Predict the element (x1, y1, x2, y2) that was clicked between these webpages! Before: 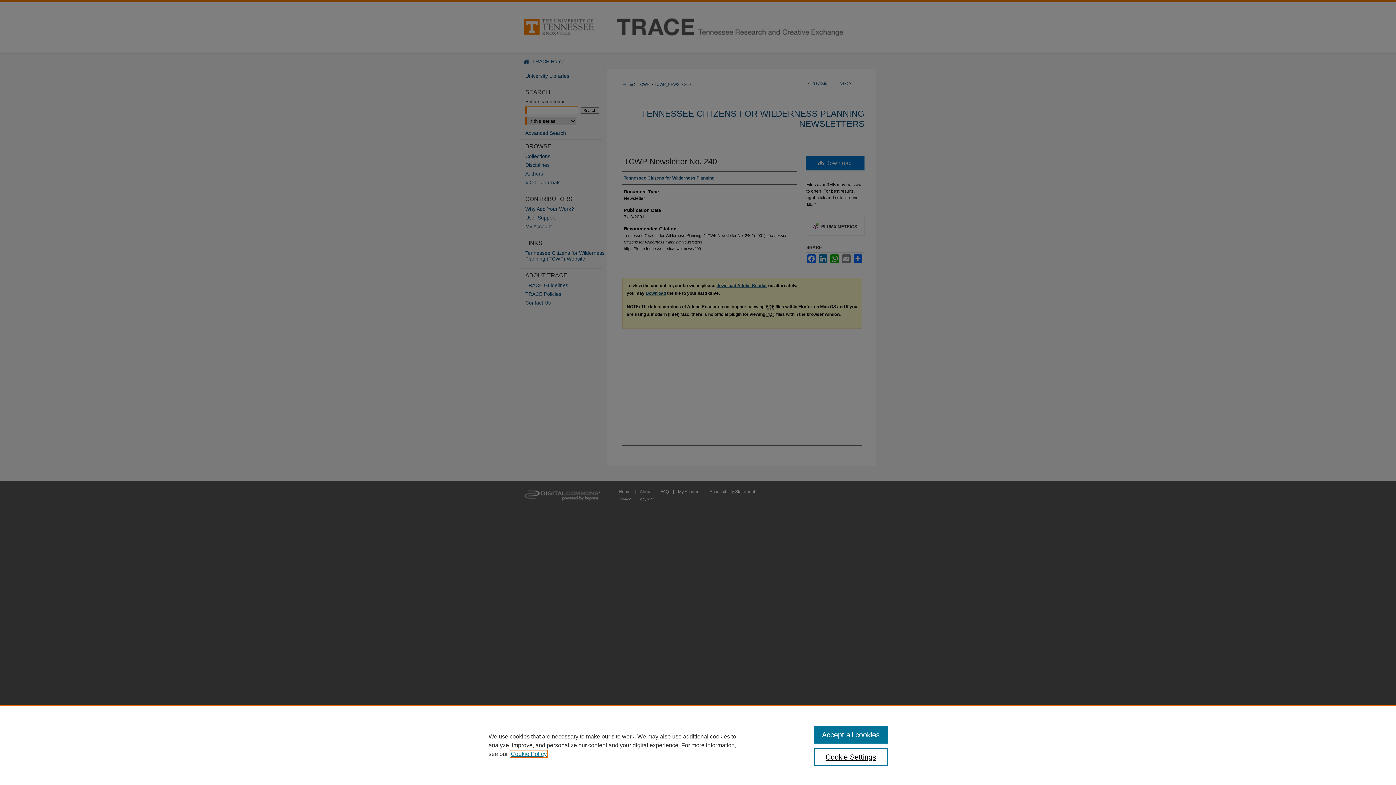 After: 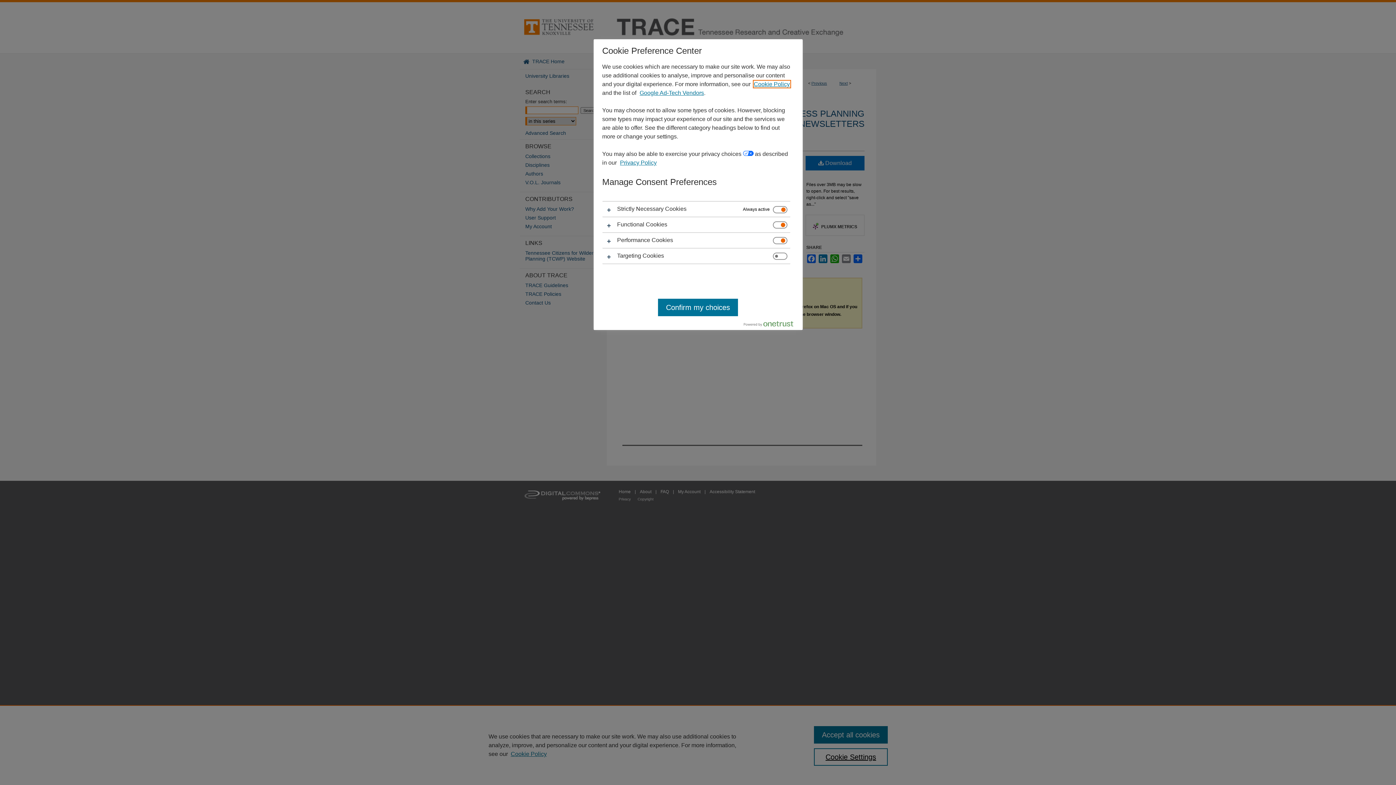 Action: label: Cookie Settings bbox: (814, 748, 887, 766)